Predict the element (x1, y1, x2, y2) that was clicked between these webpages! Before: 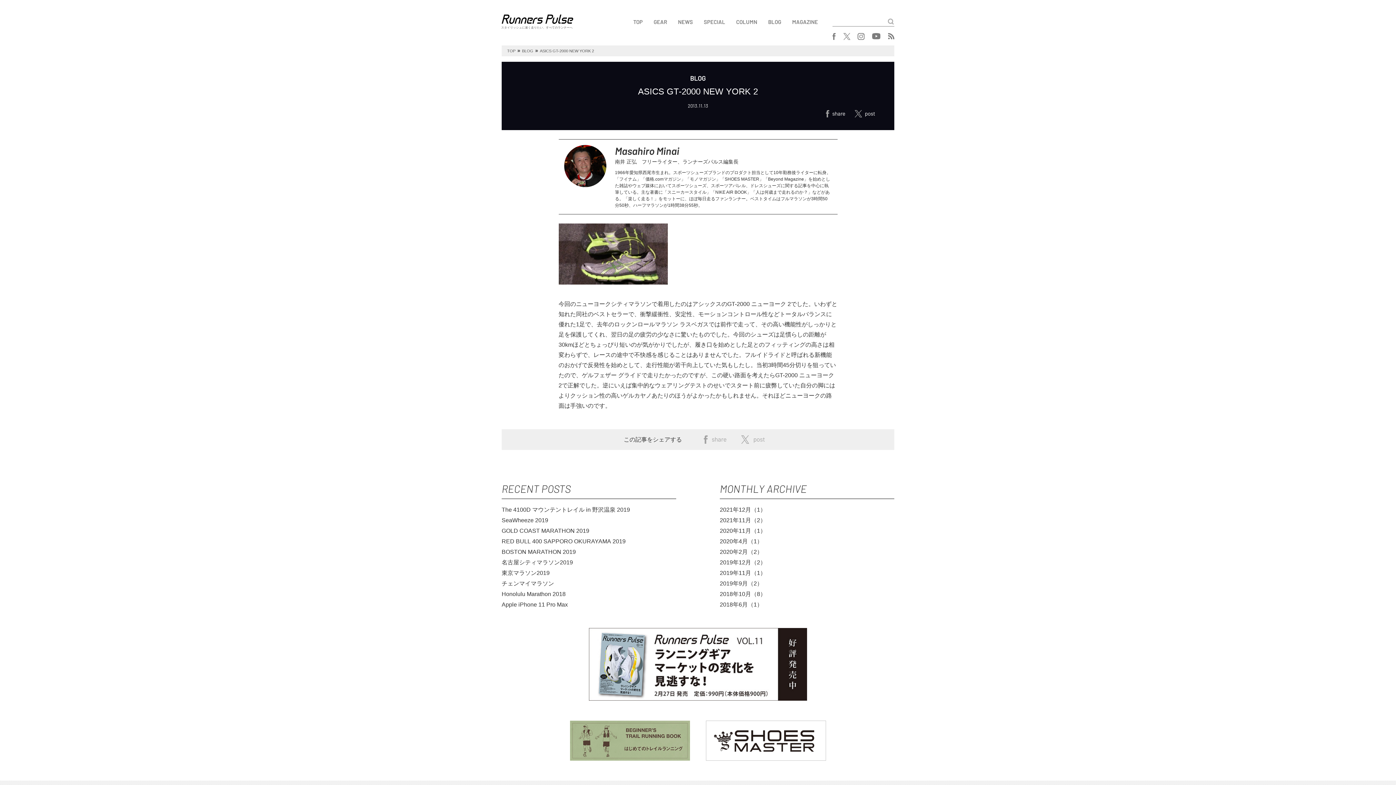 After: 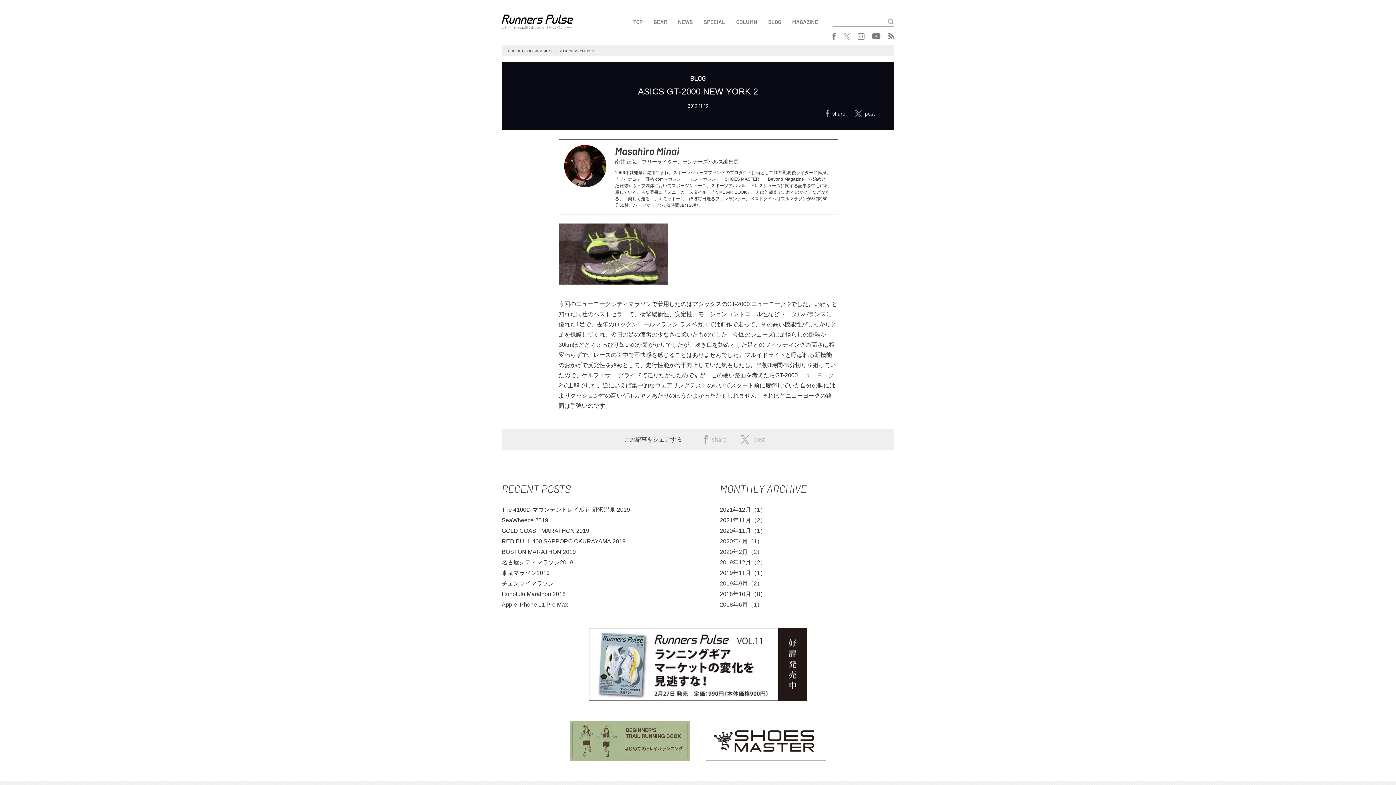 Action: bbox: (843, 32, 850, 39)